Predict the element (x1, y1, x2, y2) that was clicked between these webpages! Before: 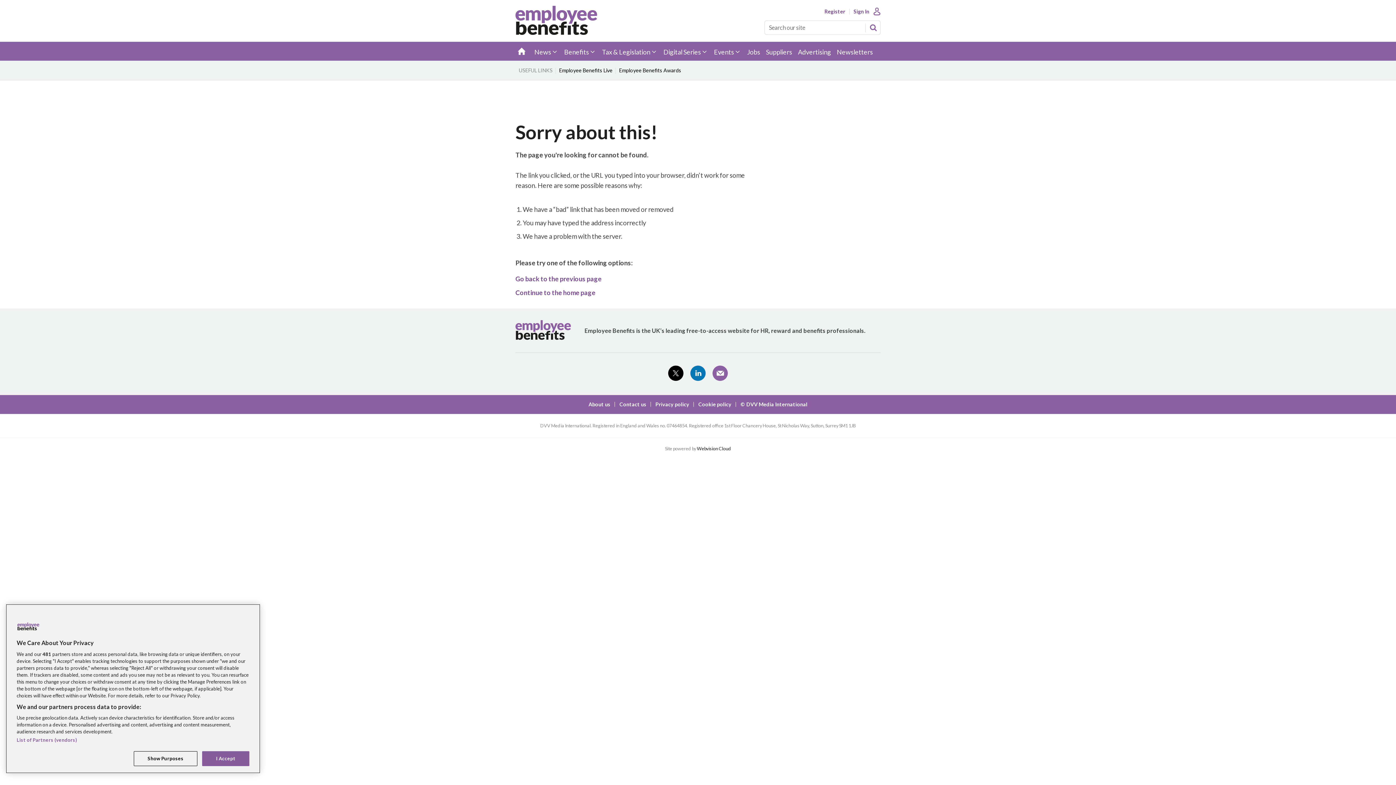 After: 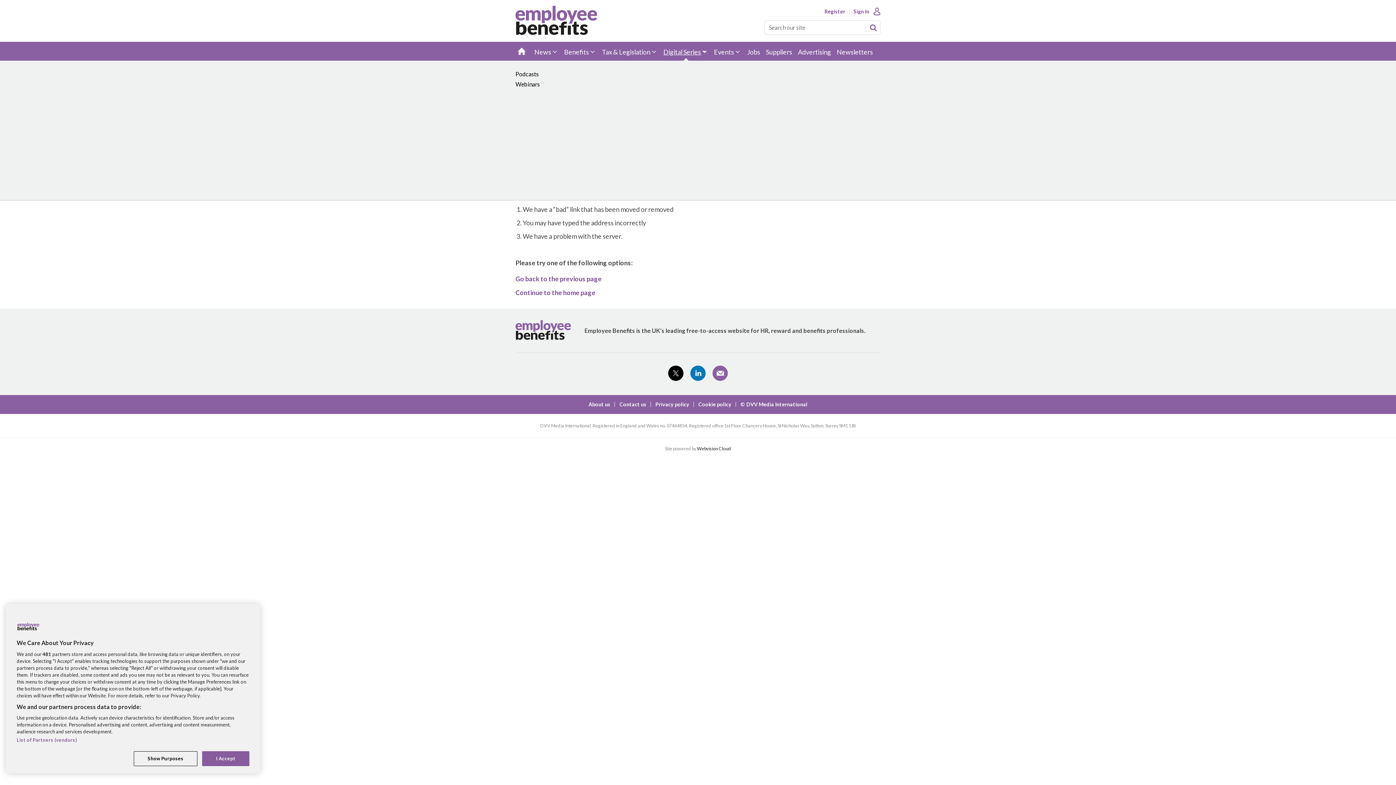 Action: bbox: (660, 41, 711, 60) label: Digital Series